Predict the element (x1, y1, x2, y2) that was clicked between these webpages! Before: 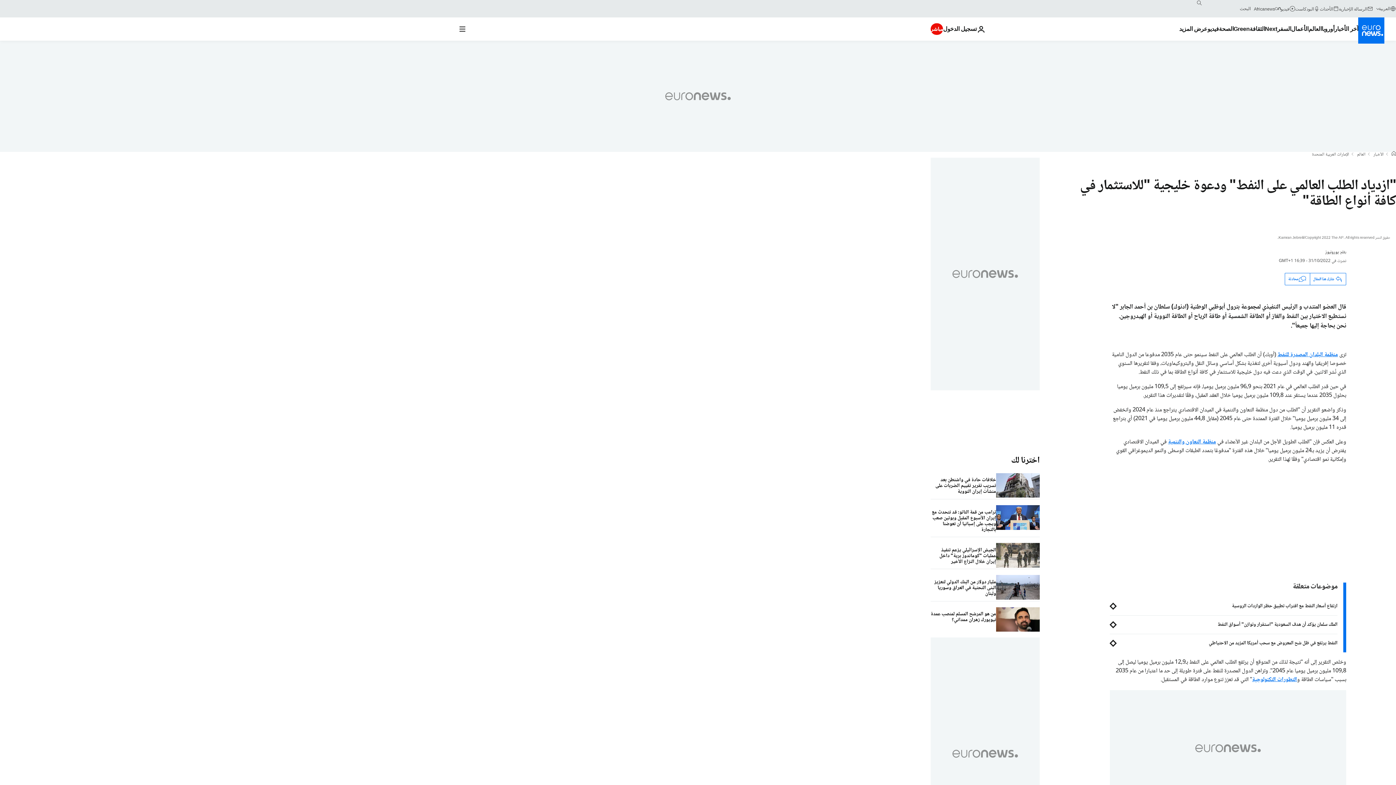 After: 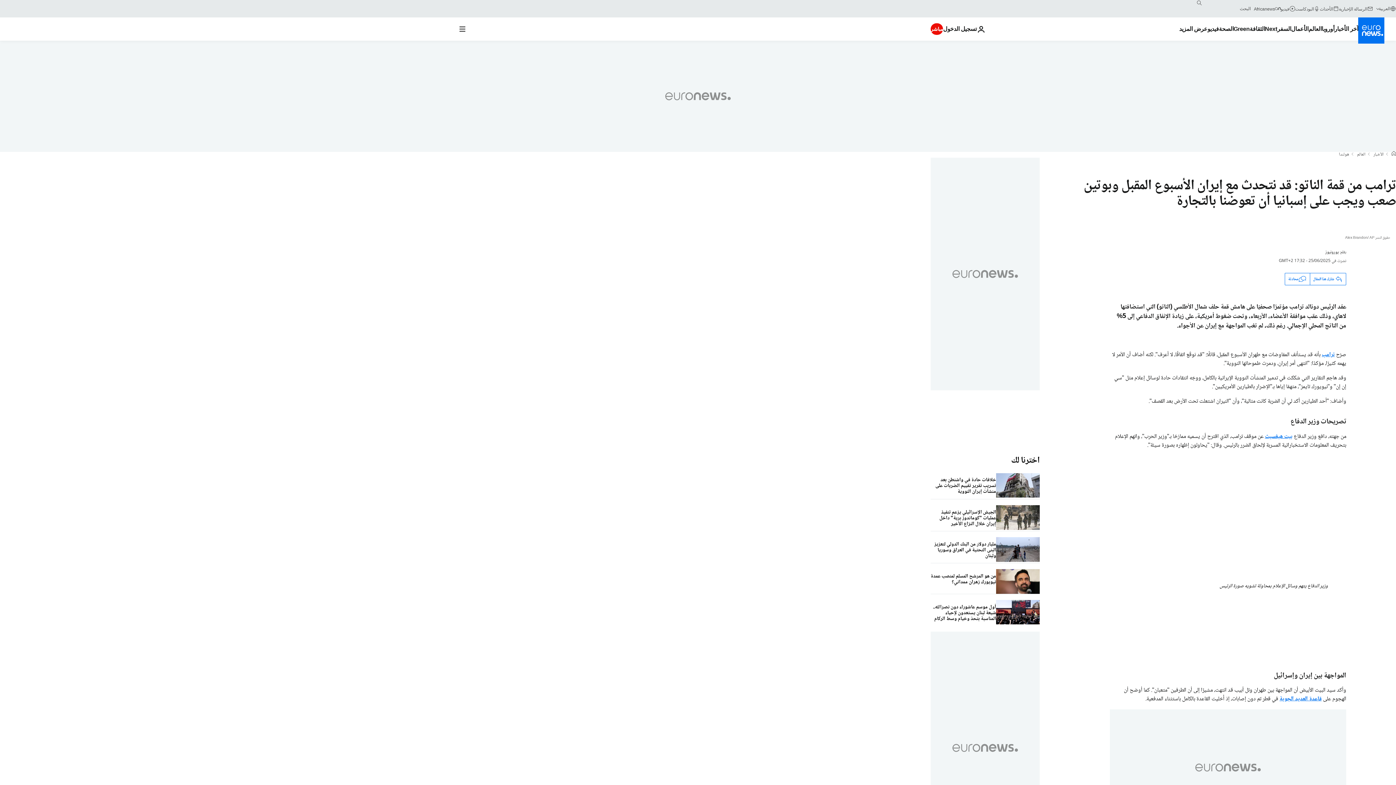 Action: label: ترامب من قمة الناتو: قد نتحدث مع إيران الأسبوع المقبل وبوتين صعب ويجب على إسبانيا أن تعوضنا بالتجارة bbox: (930, 505, 996, 537)